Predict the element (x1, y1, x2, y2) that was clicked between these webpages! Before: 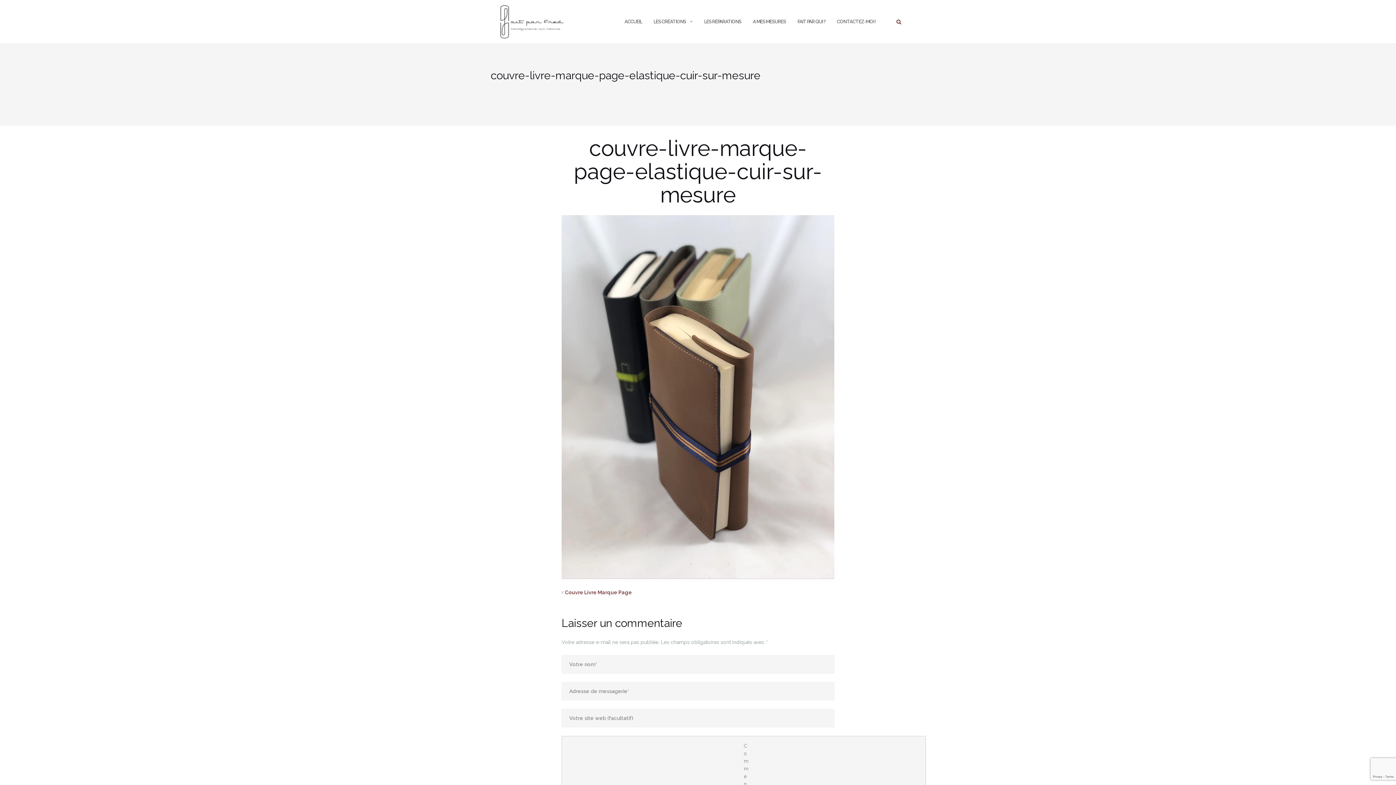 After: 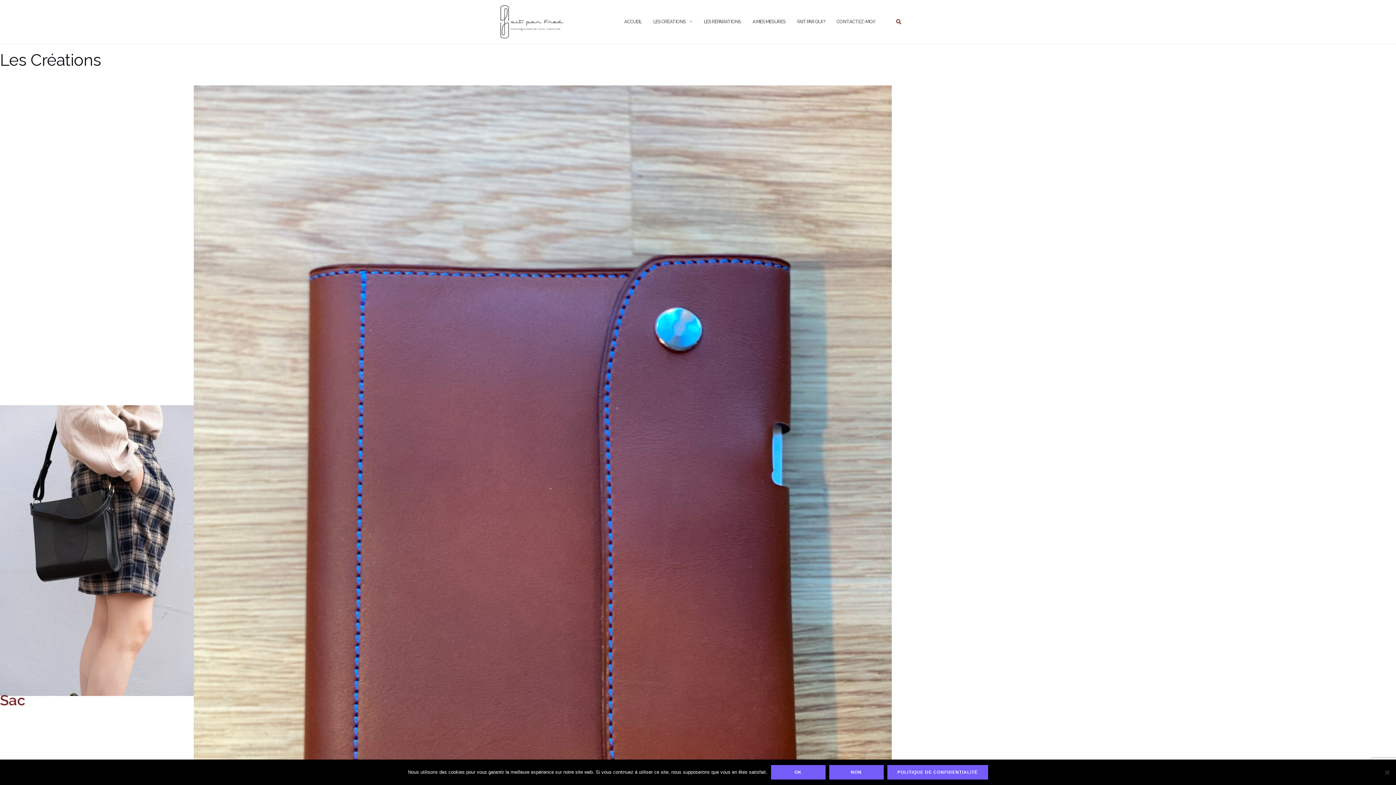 Action: bbox: (653, 11, 686, 31) label: LES CRÉATIONS